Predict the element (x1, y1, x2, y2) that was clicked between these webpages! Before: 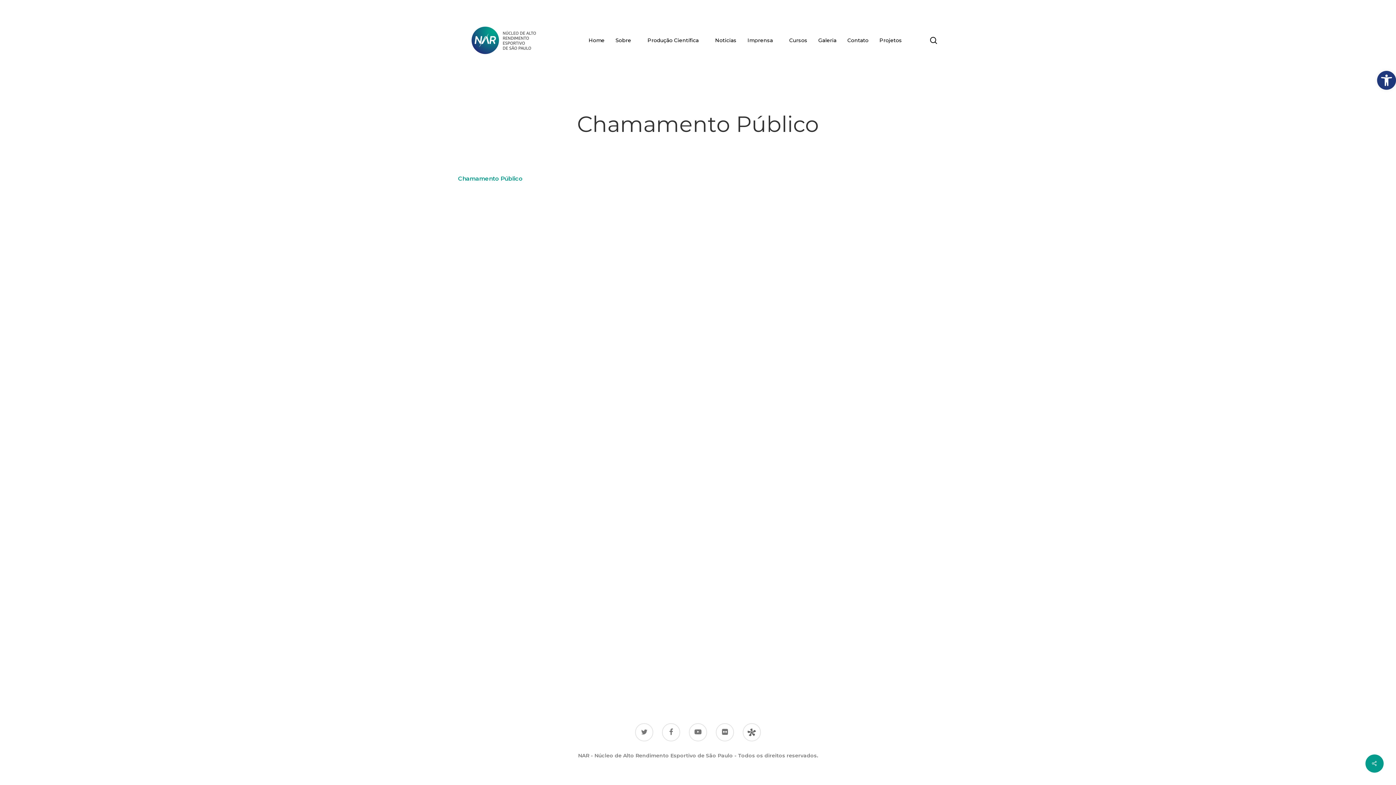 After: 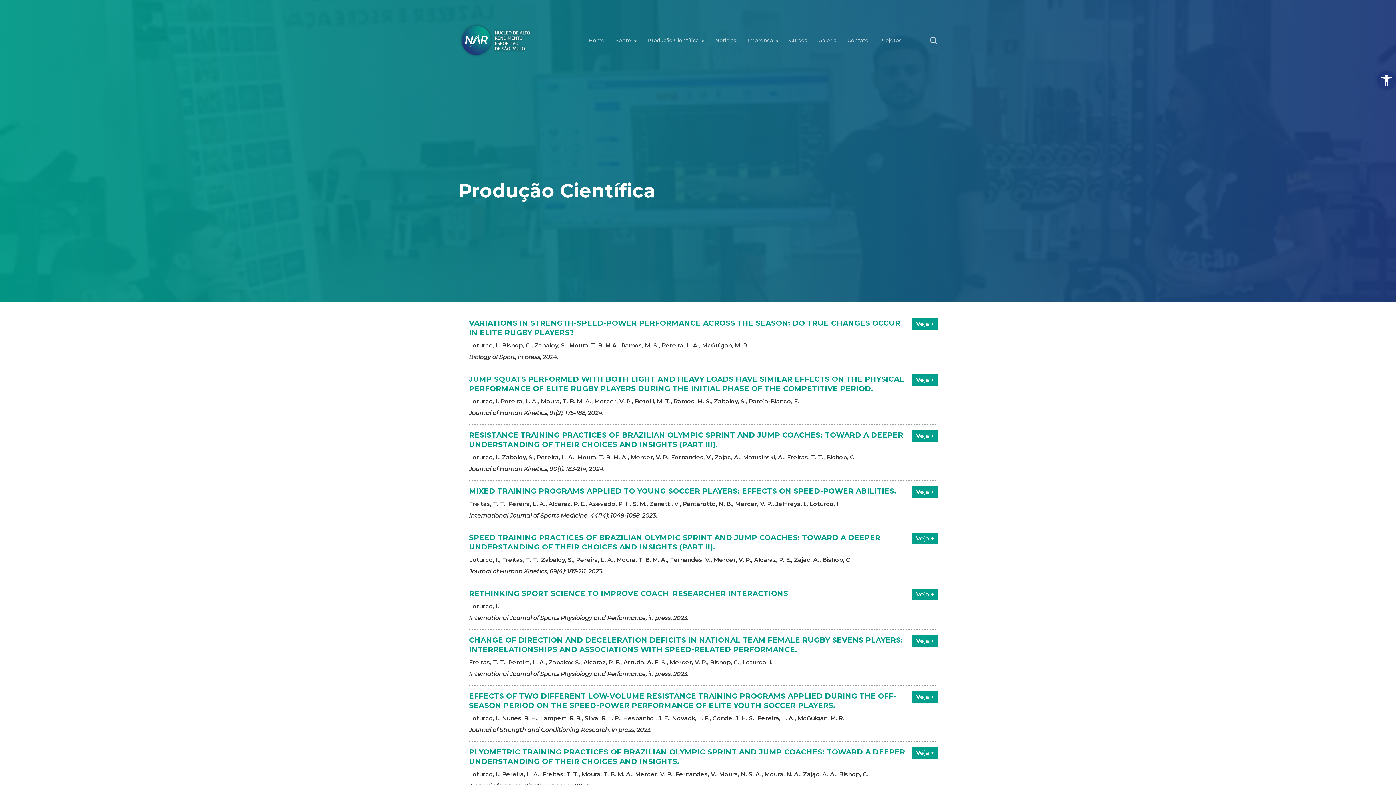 Action: label: Produção Científica bbox: (647, 37, 698, 42)